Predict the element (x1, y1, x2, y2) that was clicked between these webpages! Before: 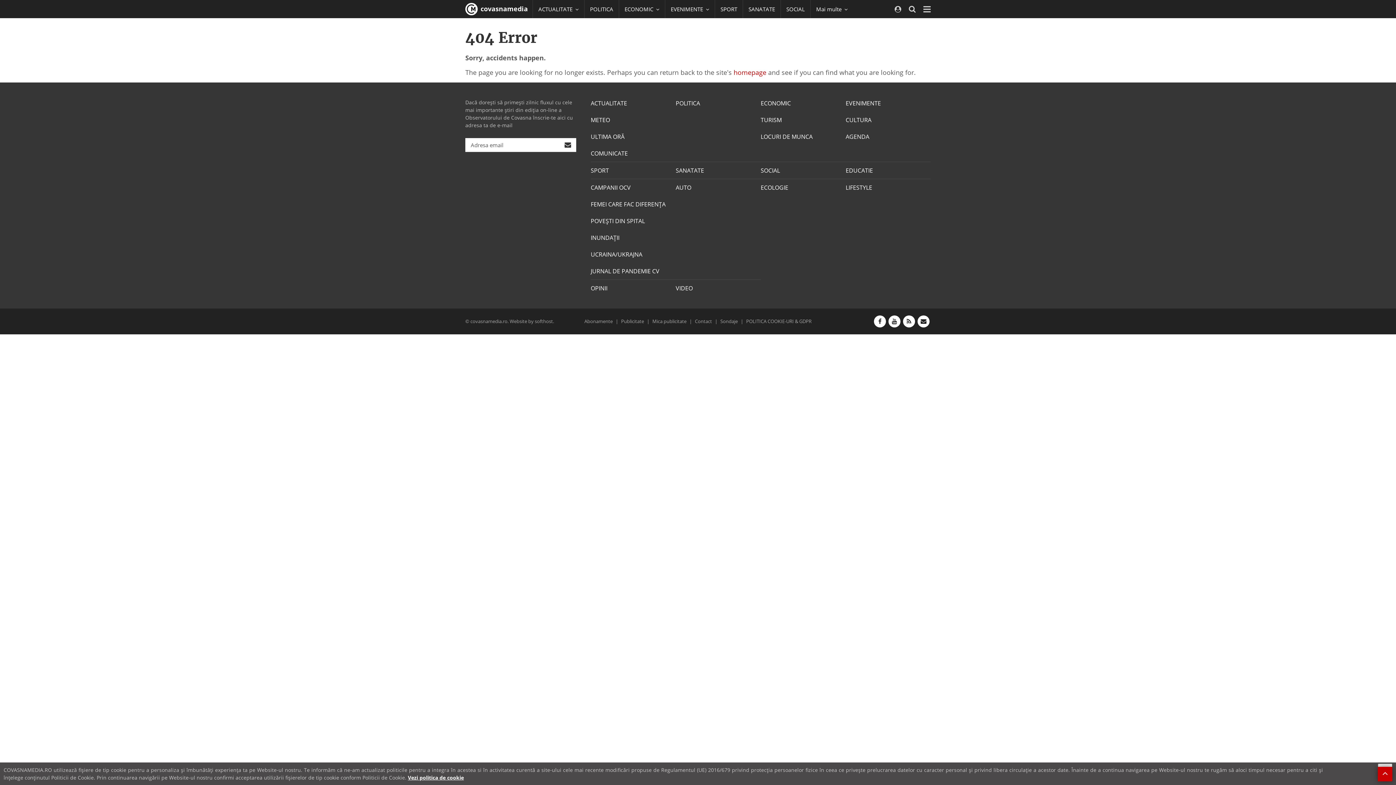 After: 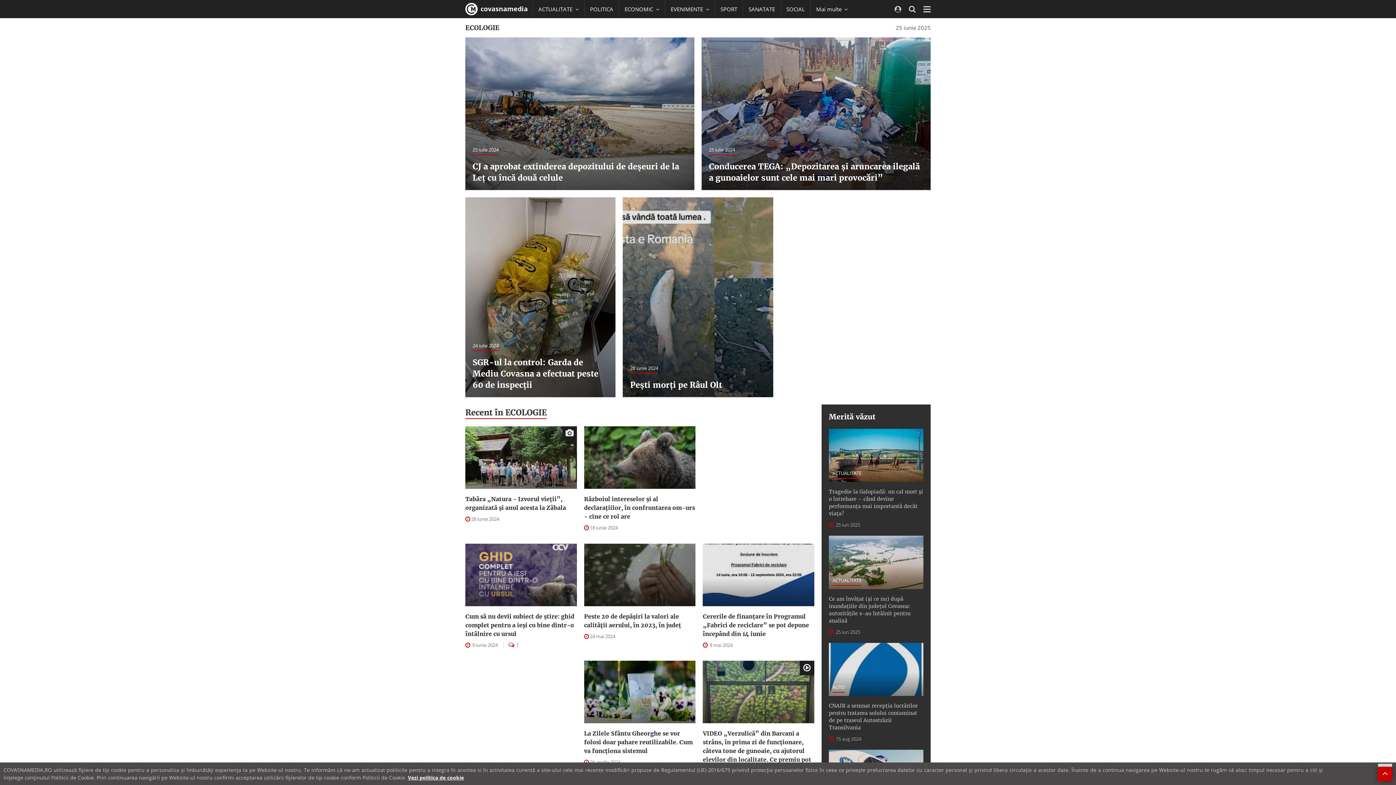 Action: bbox: (760, 179, 845, 195) label: ECOLOGIE